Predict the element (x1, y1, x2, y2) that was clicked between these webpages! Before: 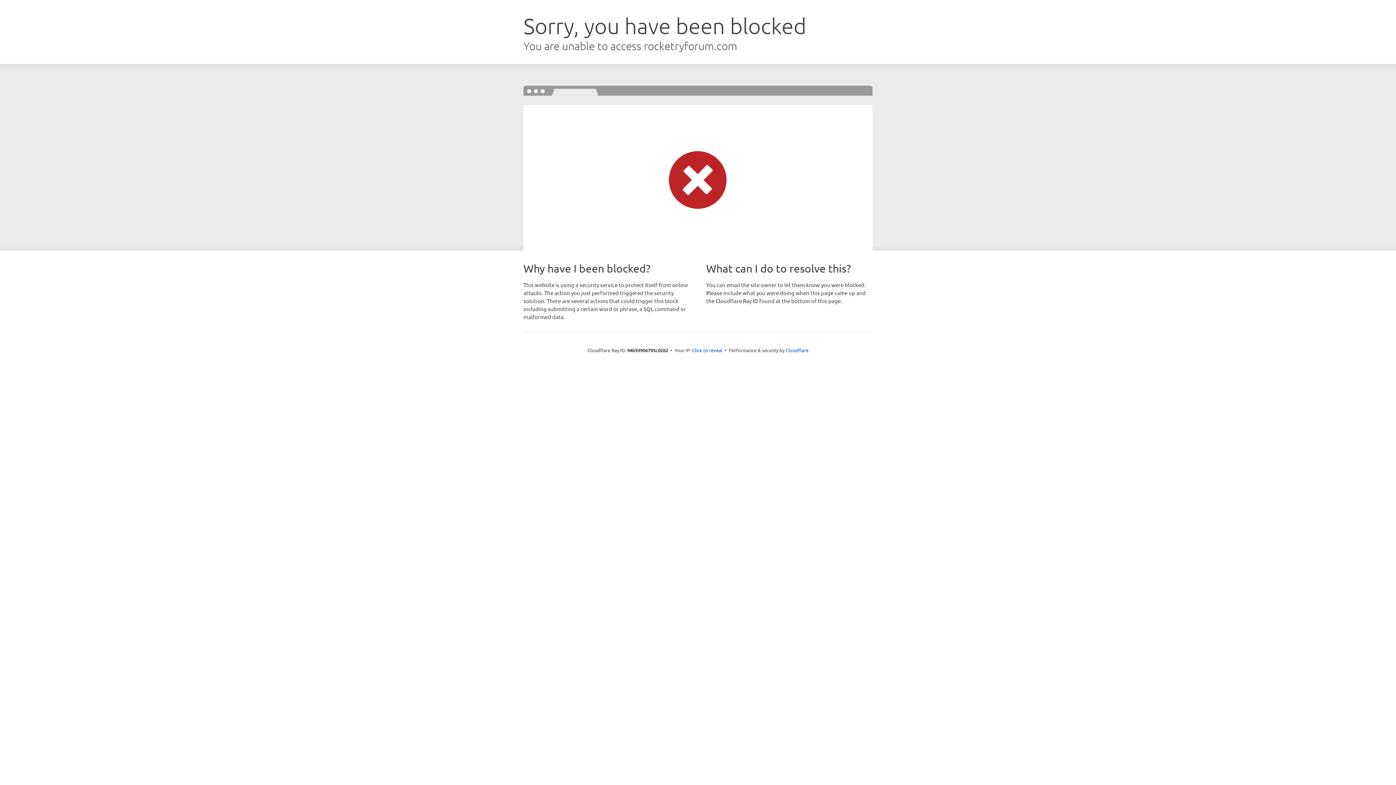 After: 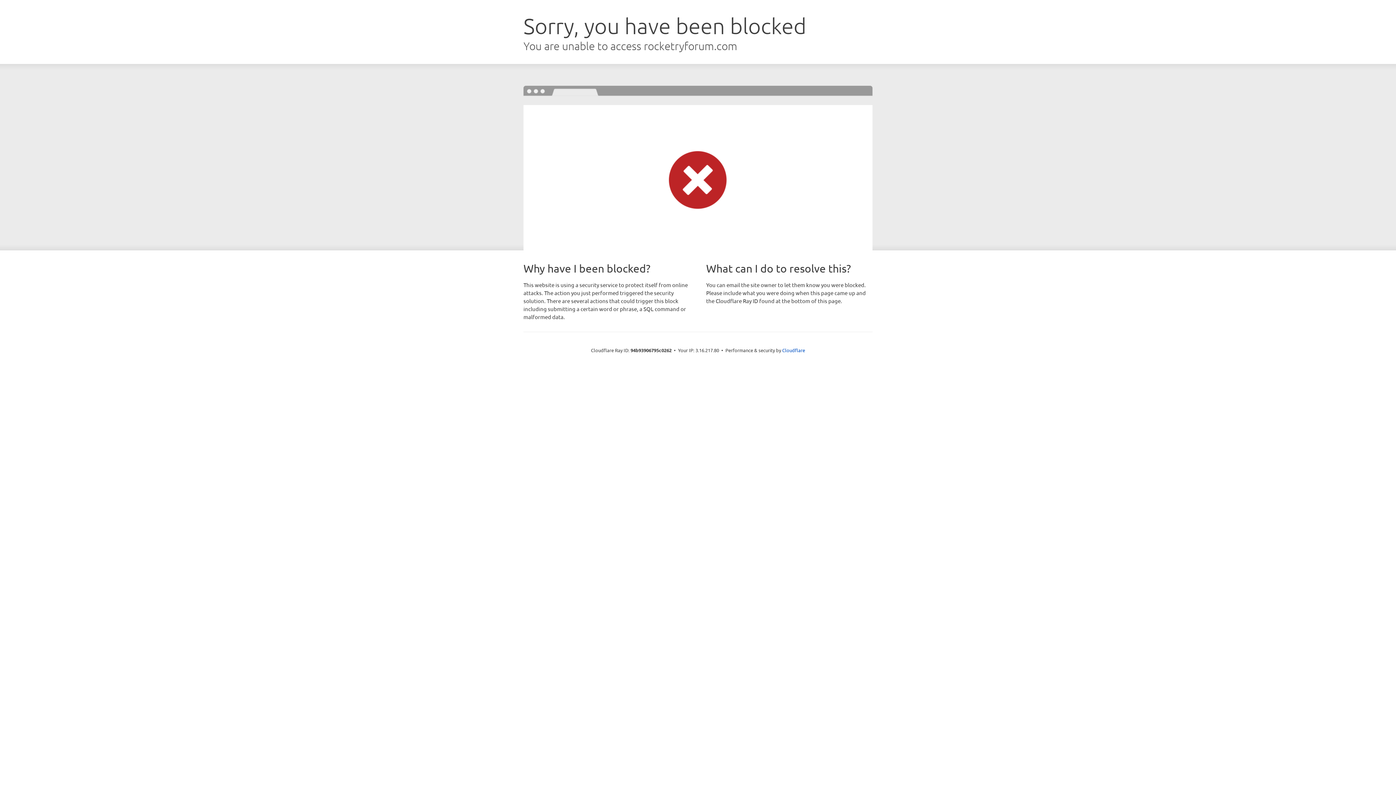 Action: label: Click to reveal bbox: (692, 346, 722, 353)